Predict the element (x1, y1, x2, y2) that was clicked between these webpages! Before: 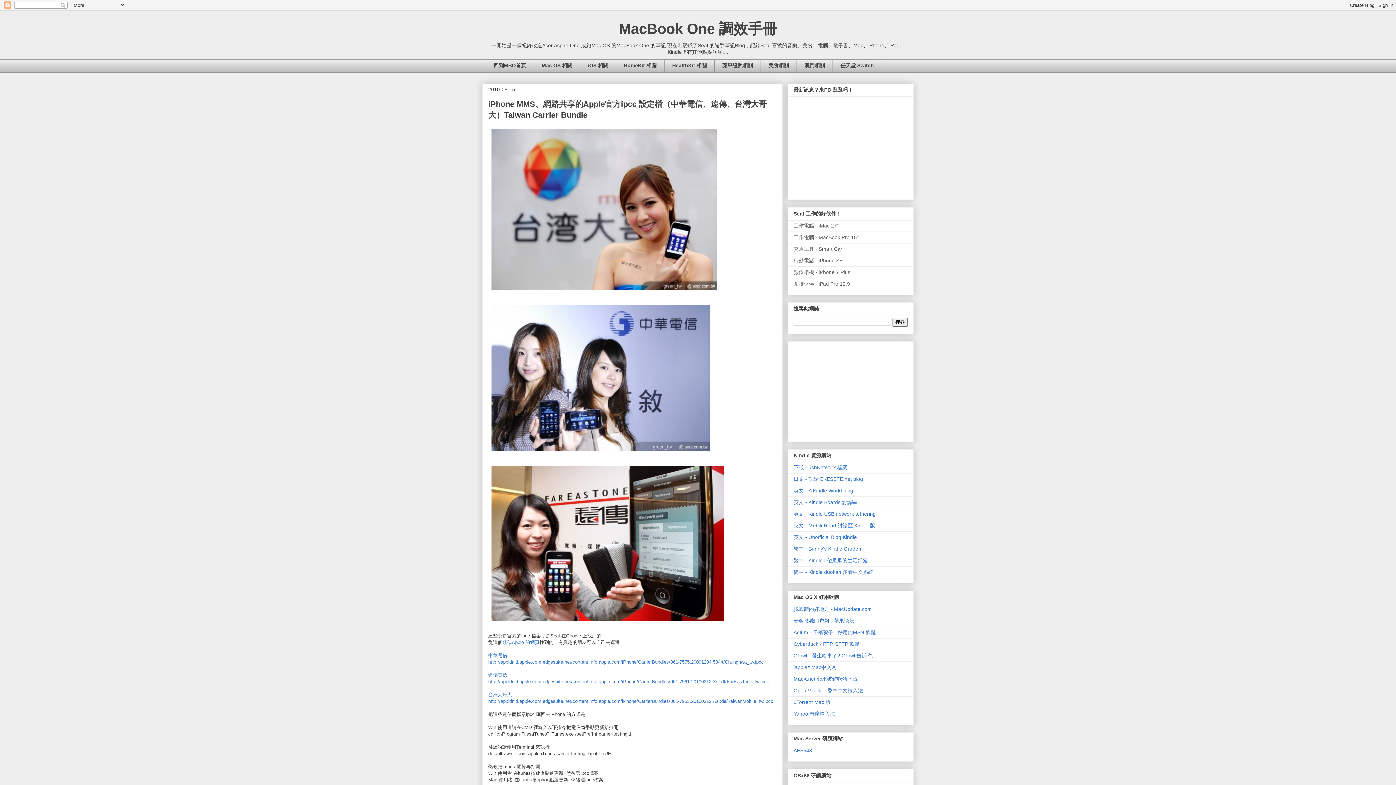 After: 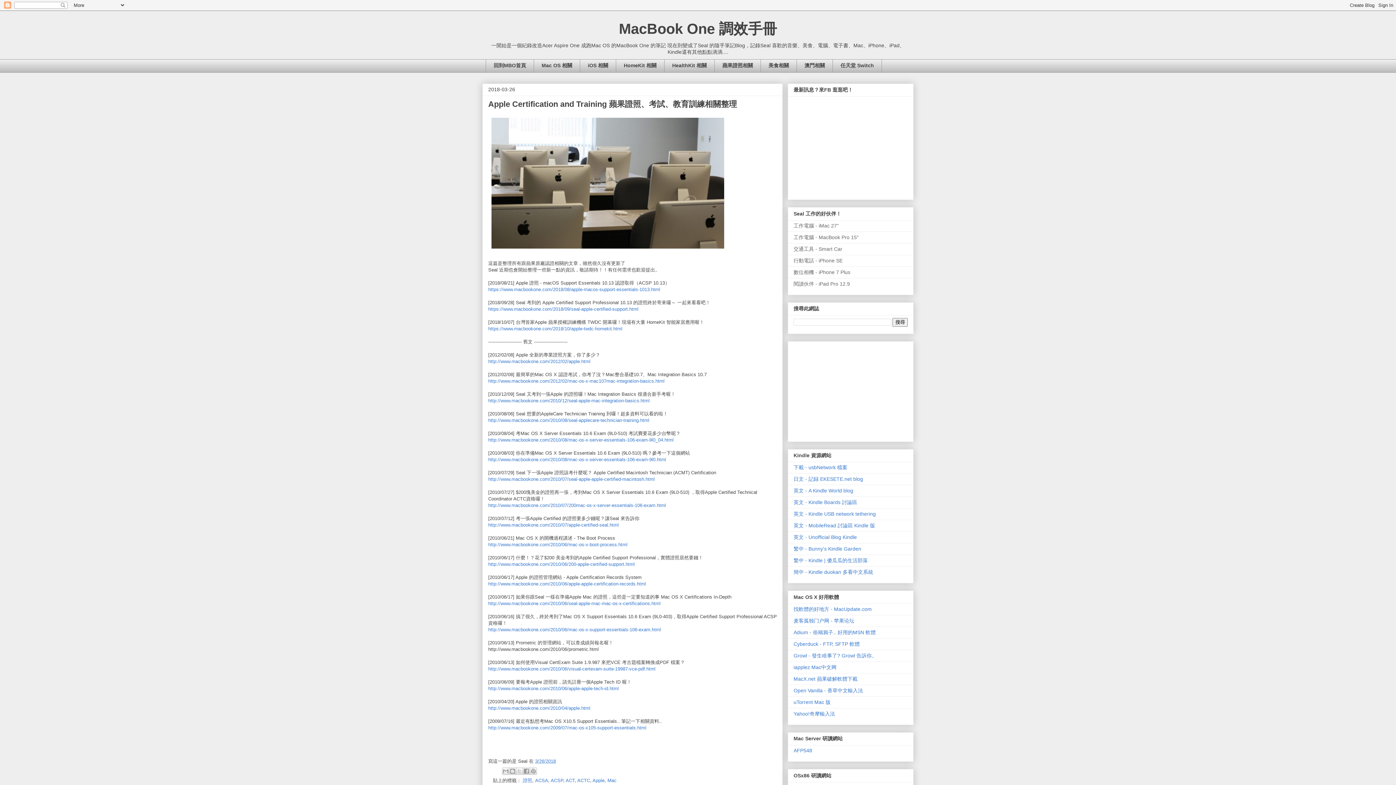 Action: label: 蘋果證照相關 bbox: (714, 59, 760, 72)